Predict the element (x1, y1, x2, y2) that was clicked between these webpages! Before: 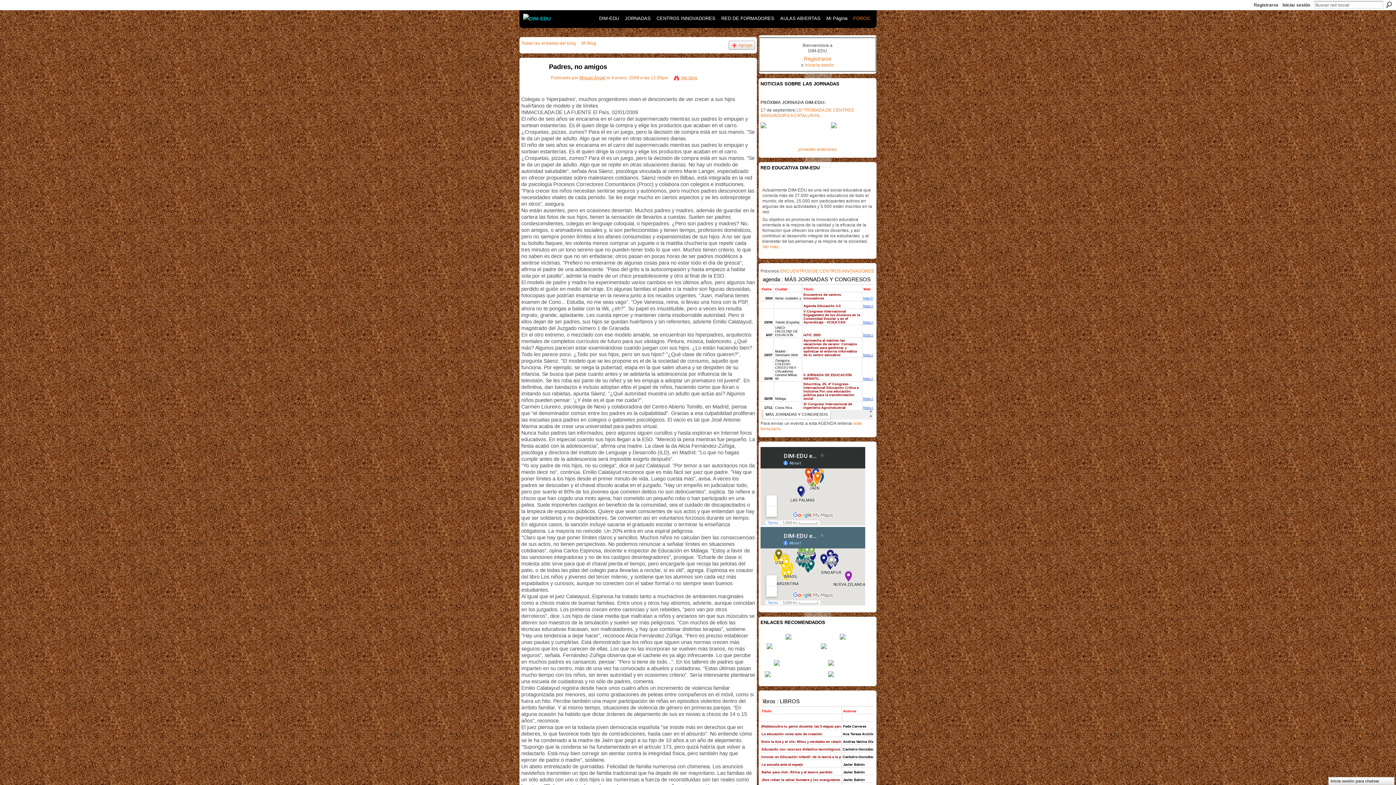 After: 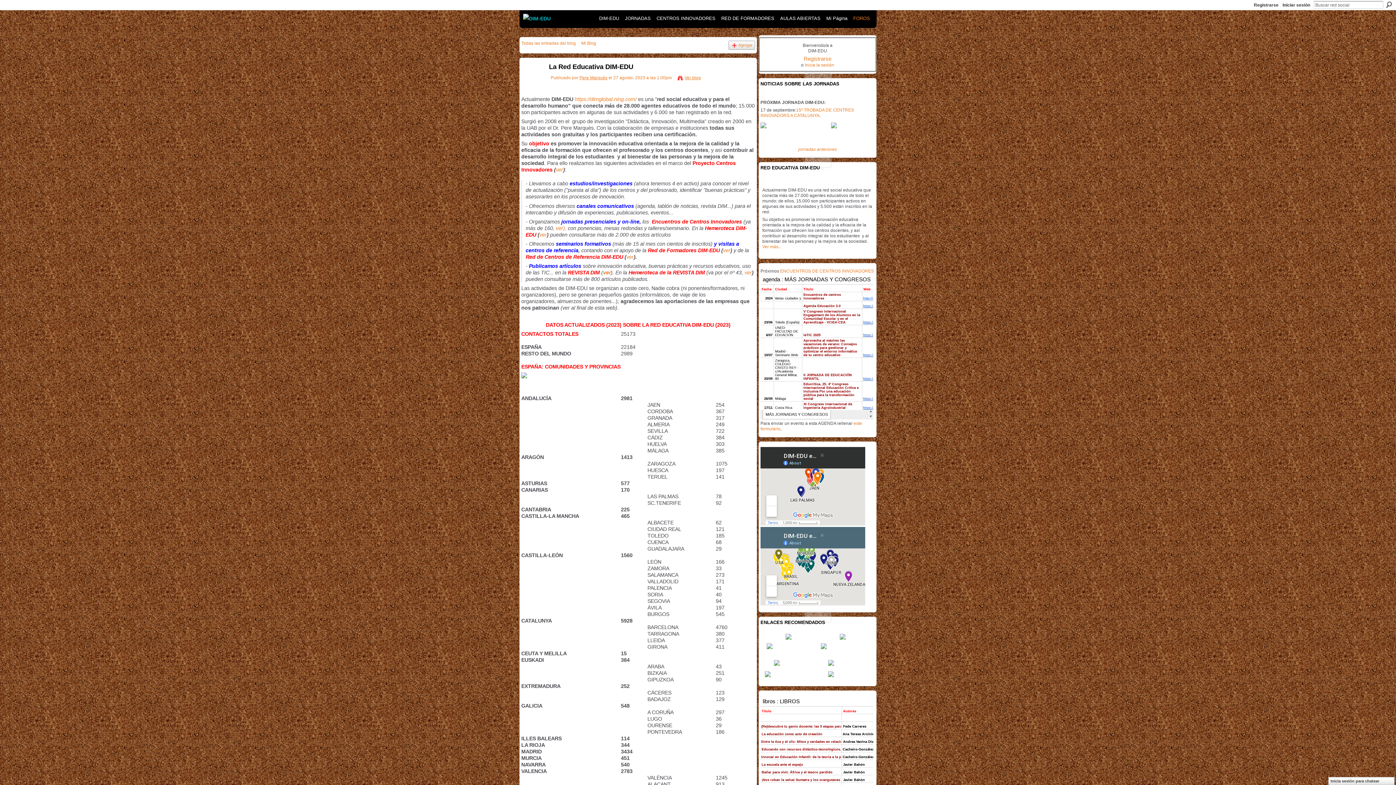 Action: bbox: (762, 244, 781, 249) label: Ver más...